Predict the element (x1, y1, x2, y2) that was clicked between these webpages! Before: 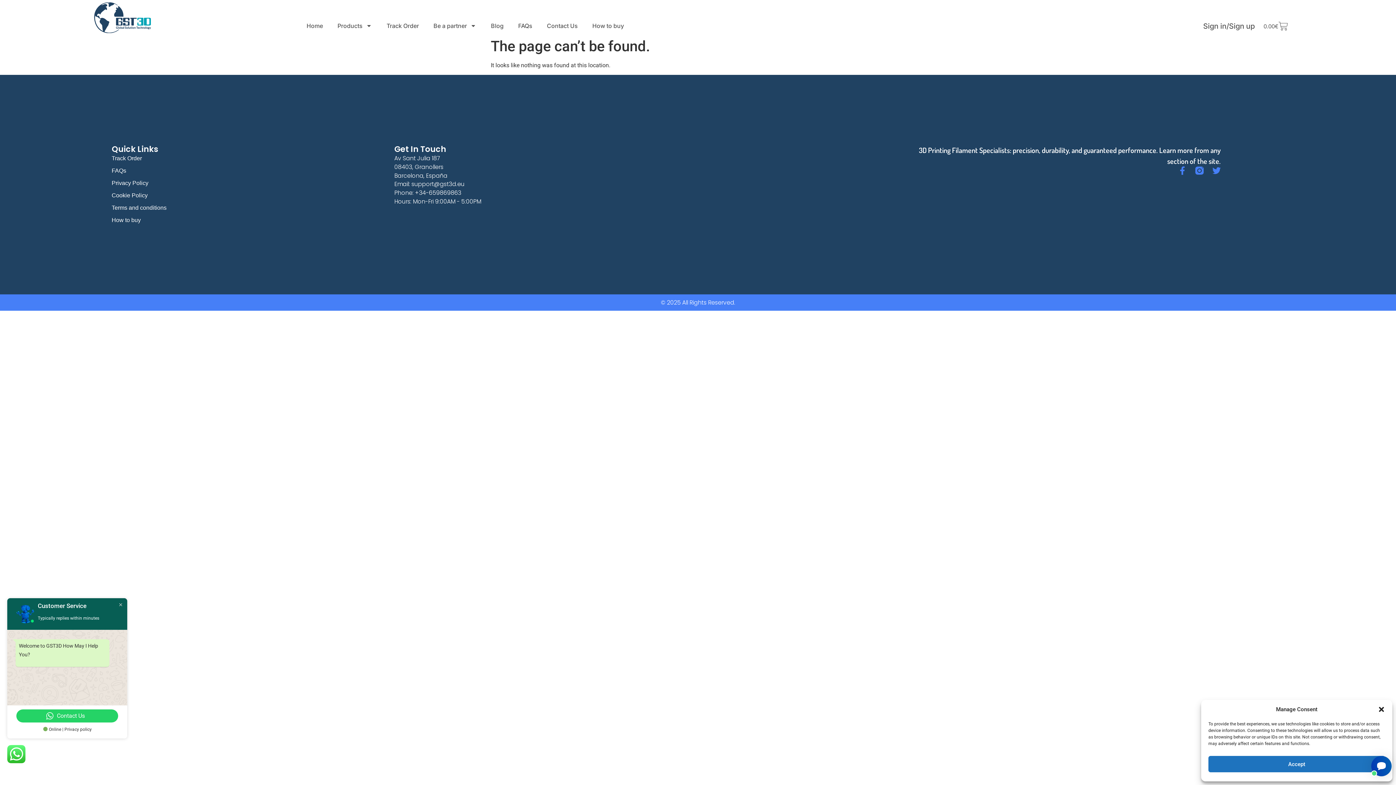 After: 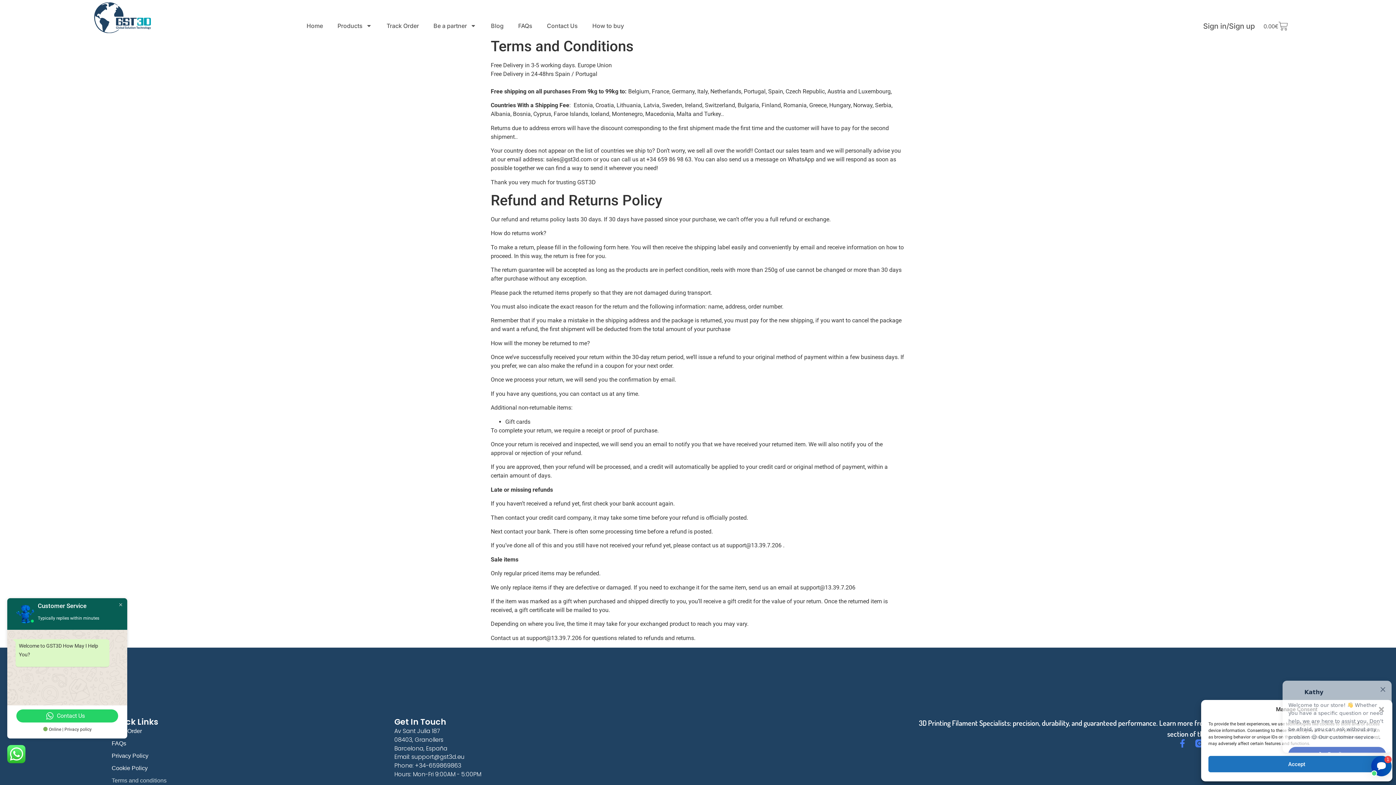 Action: bbox: (111, 203, 394, 212) label: Terms and conditions